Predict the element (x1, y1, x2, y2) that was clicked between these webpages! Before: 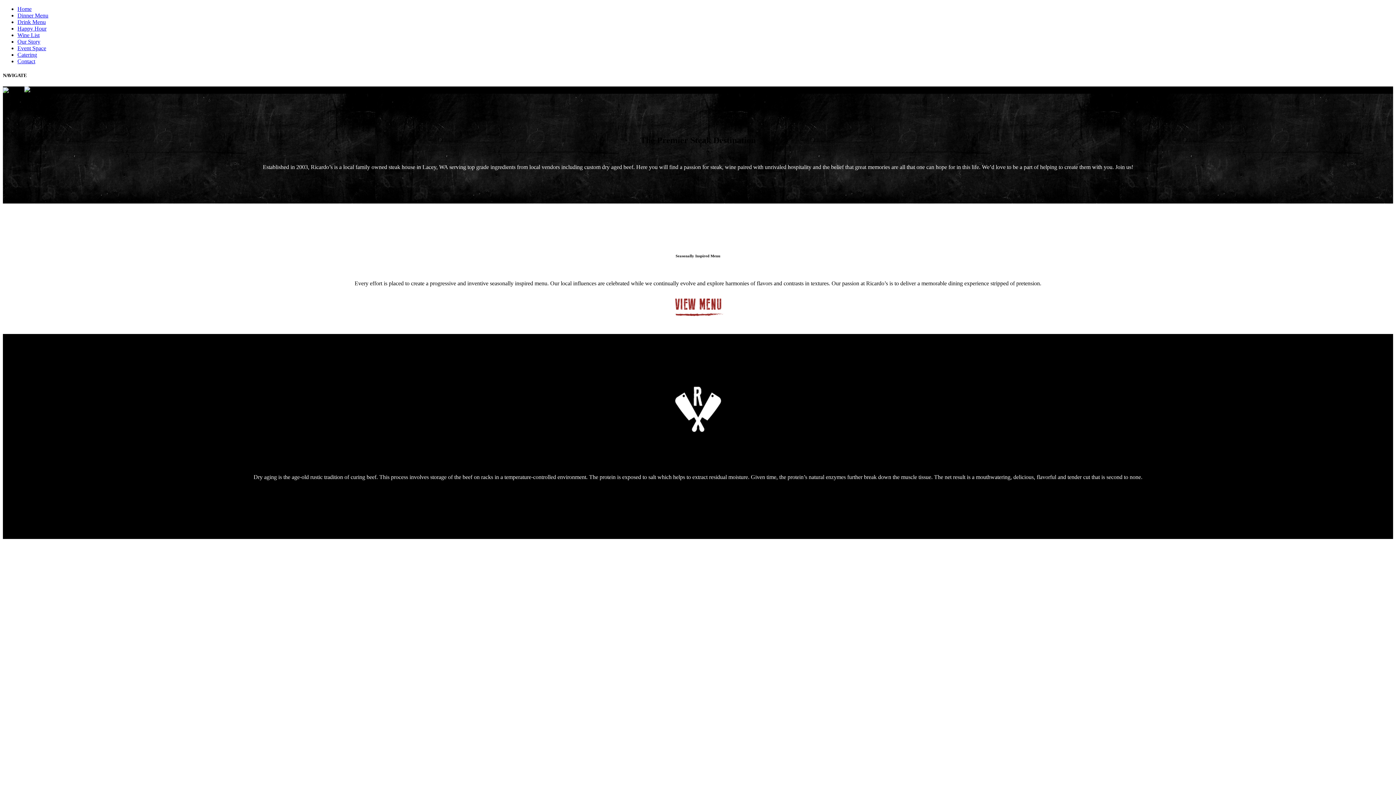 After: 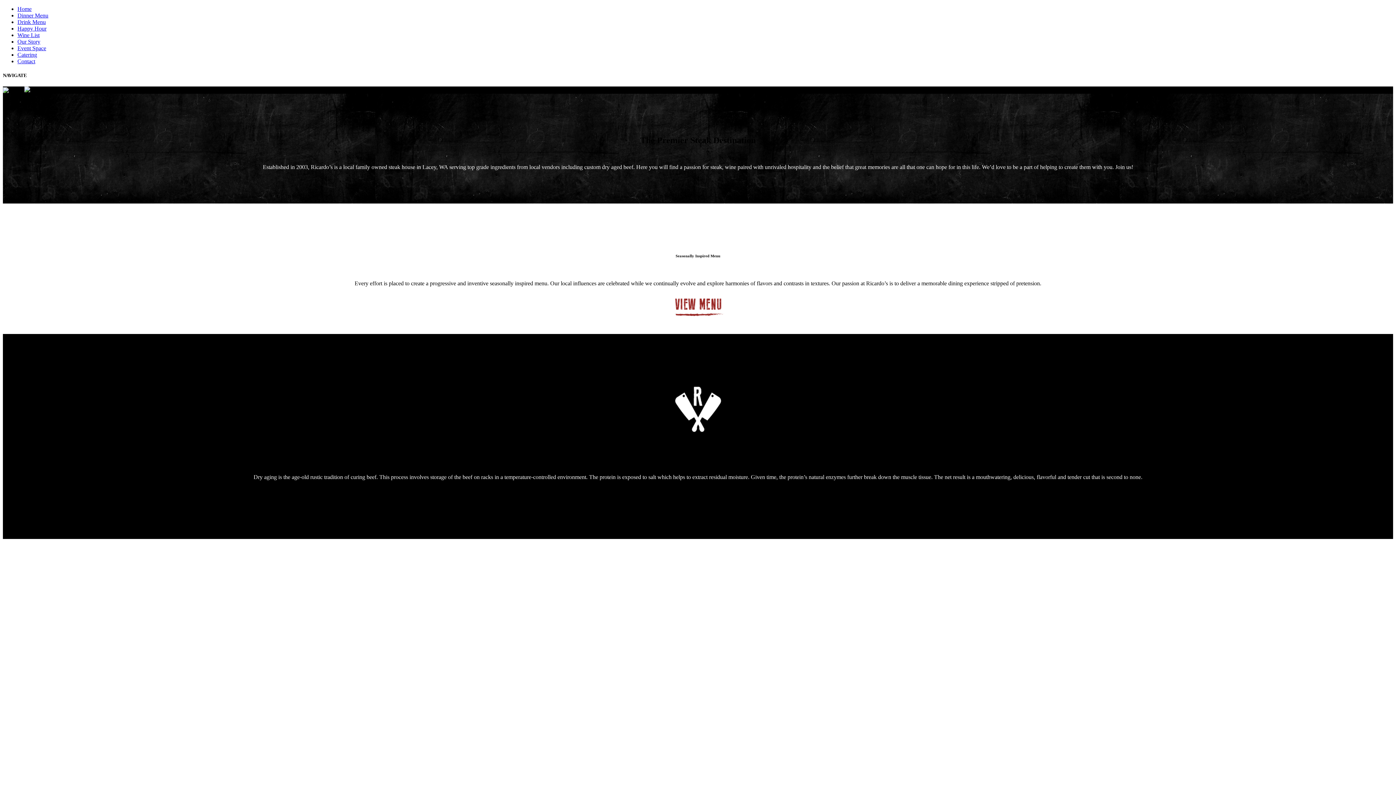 Action: bbox: (17, 32, 39, 38) label: Wine List